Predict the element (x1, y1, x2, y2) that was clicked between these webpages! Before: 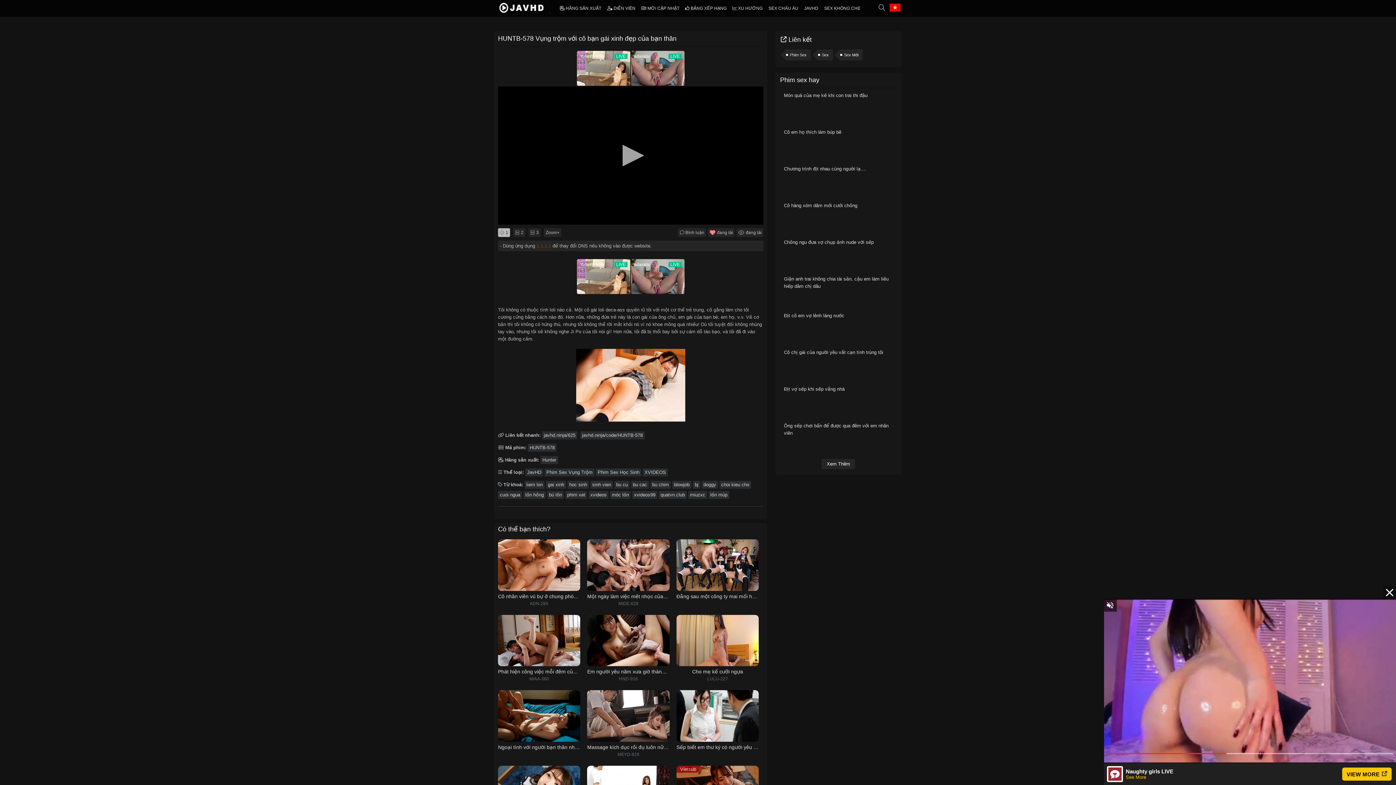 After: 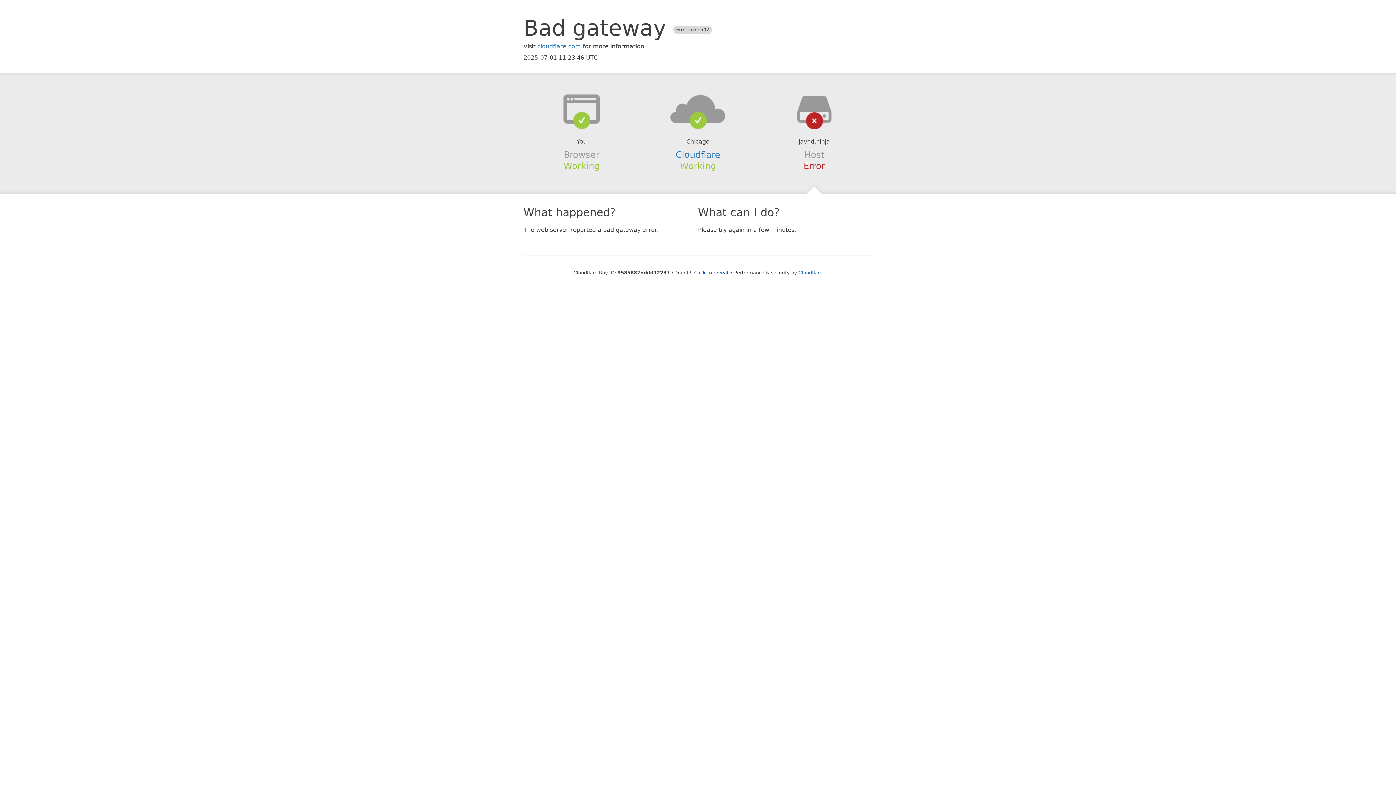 Action: label: bú lồn bbox: (547, 418, 564, 426)